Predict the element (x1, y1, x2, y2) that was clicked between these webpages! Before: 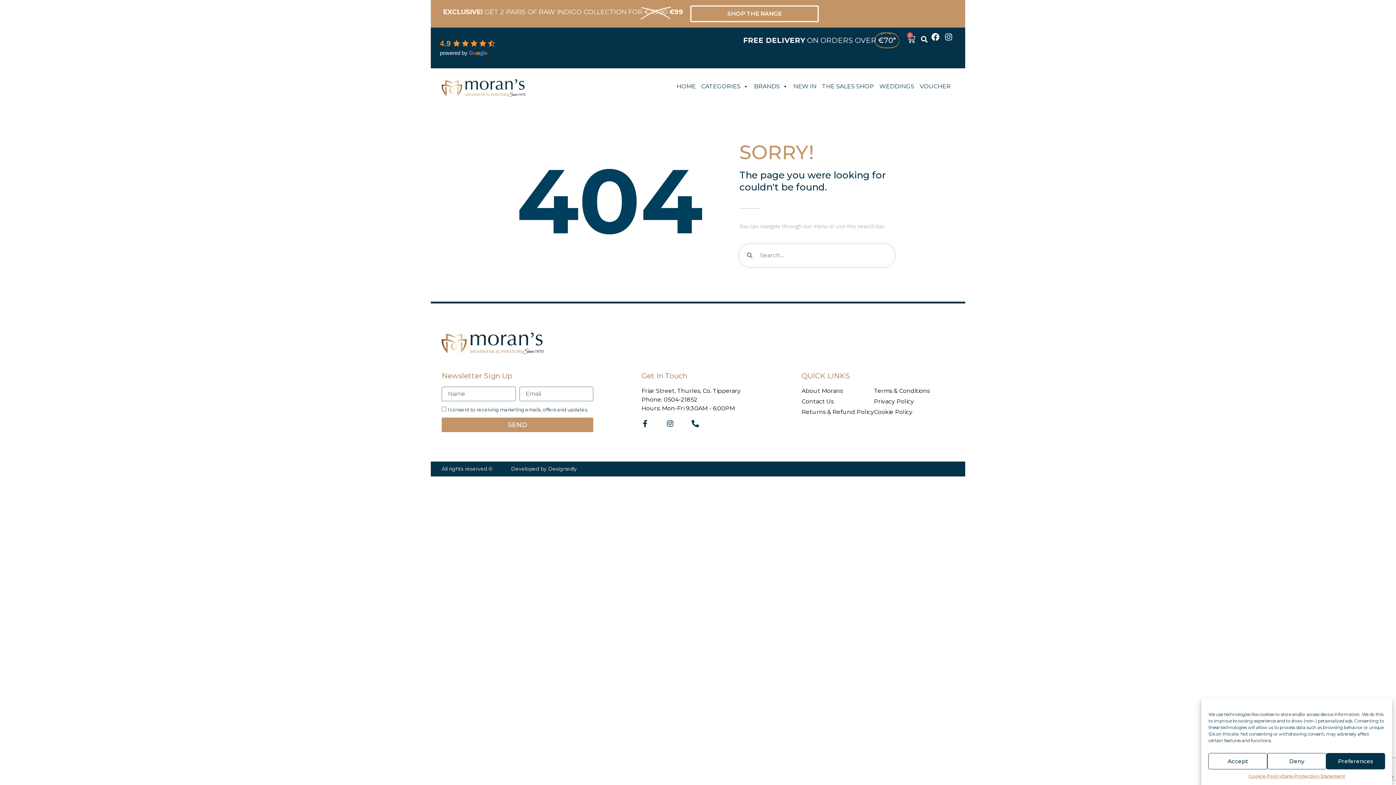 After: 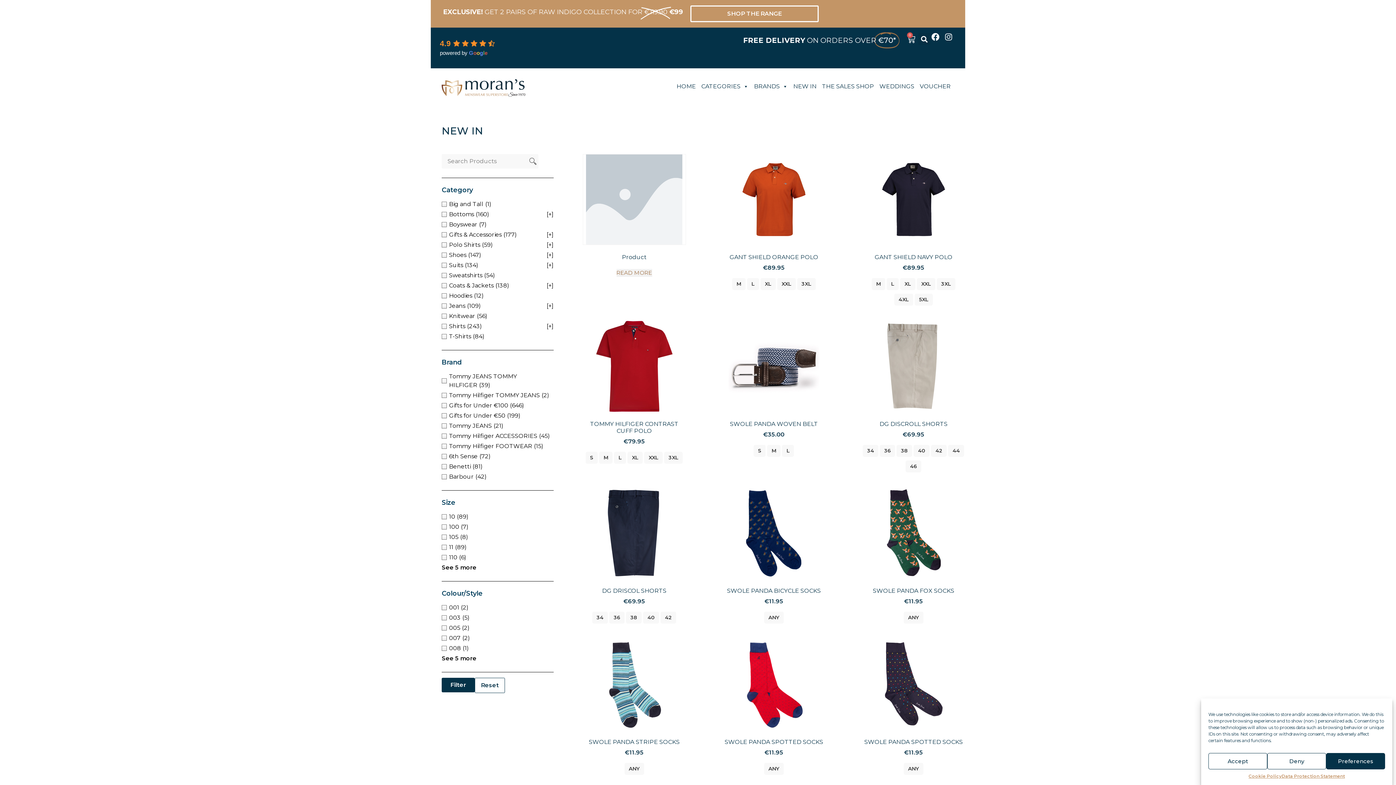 Action: label: NEW IN bbox: (791, 79, 818, 93)